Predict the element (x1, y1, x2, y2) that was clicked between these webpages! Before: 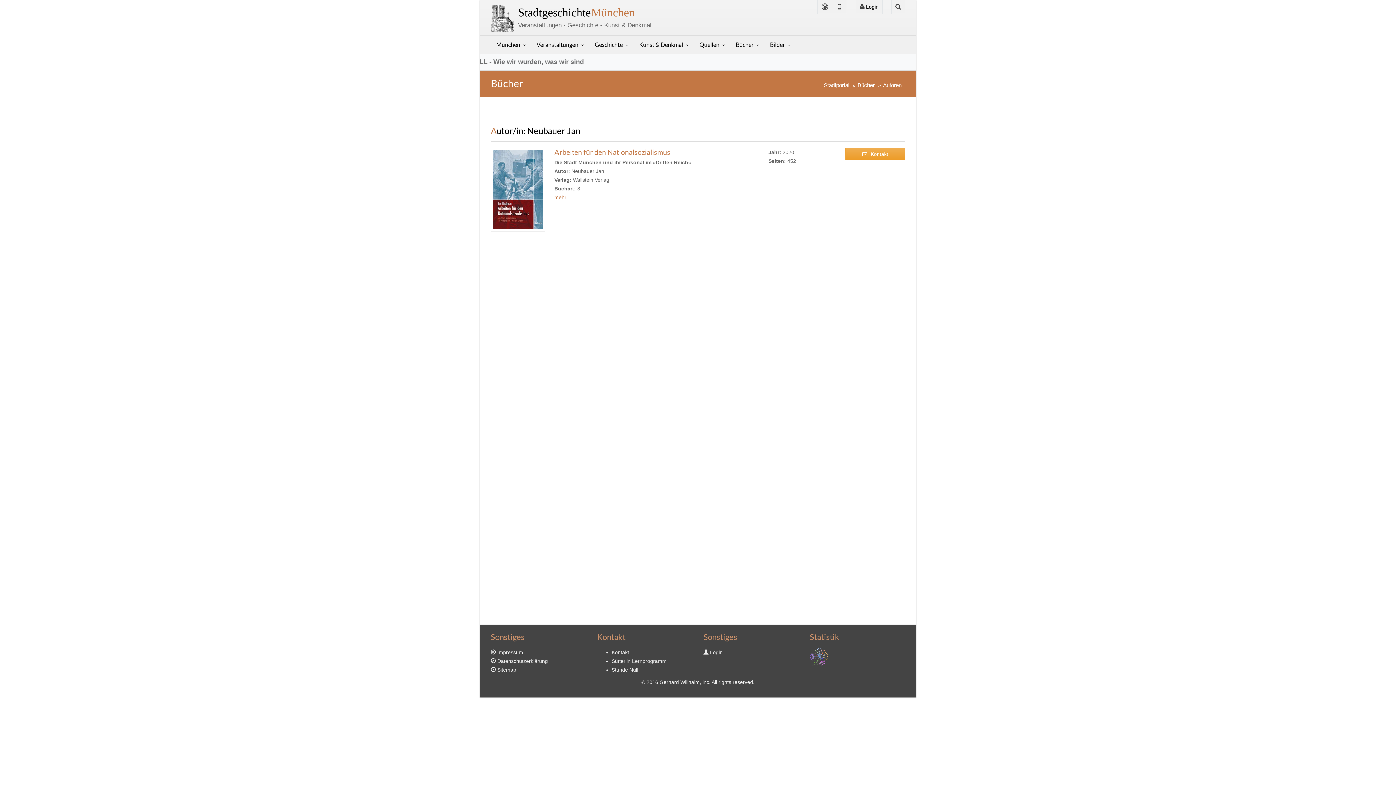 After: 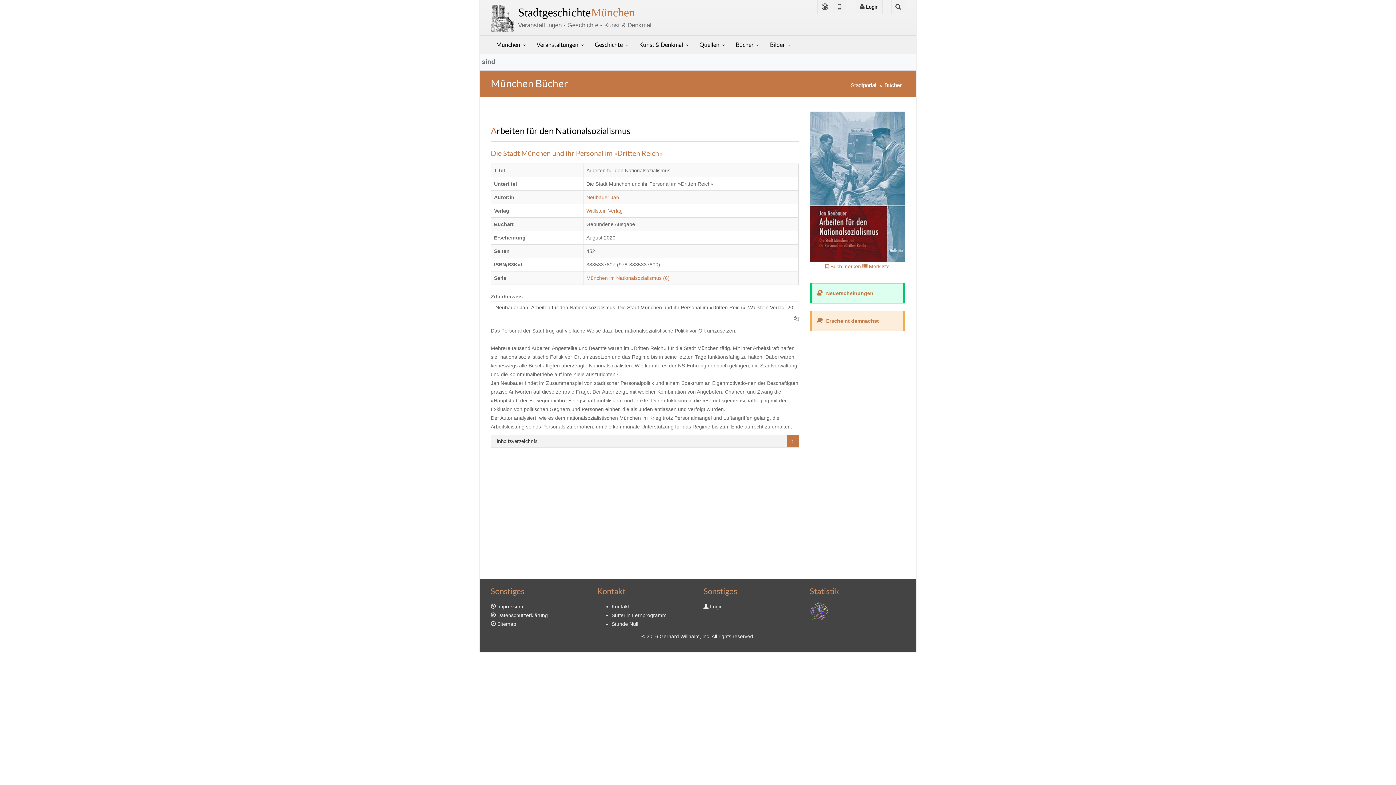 Action: label: Arbeiten für den Nationalsozialismus bbox: (554, 148, 670, 156)